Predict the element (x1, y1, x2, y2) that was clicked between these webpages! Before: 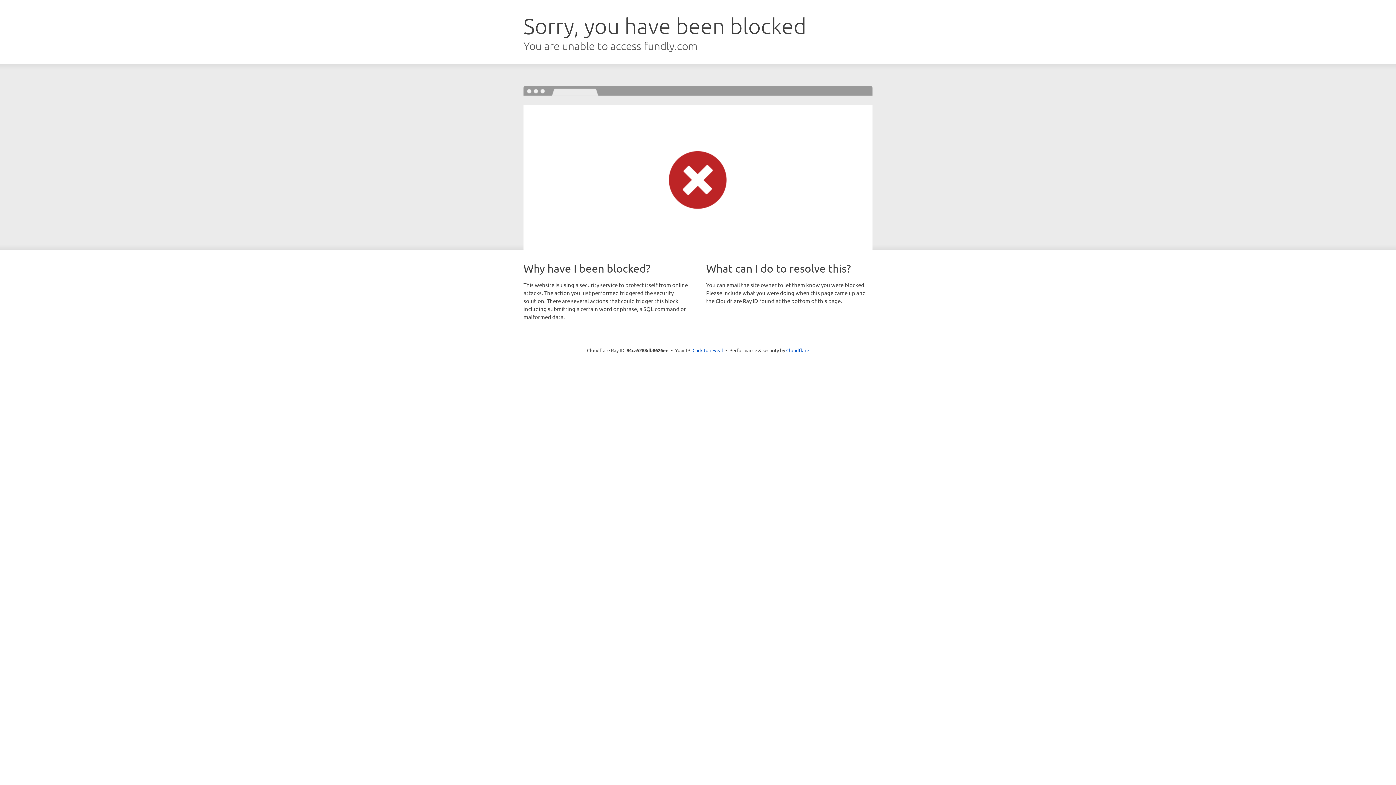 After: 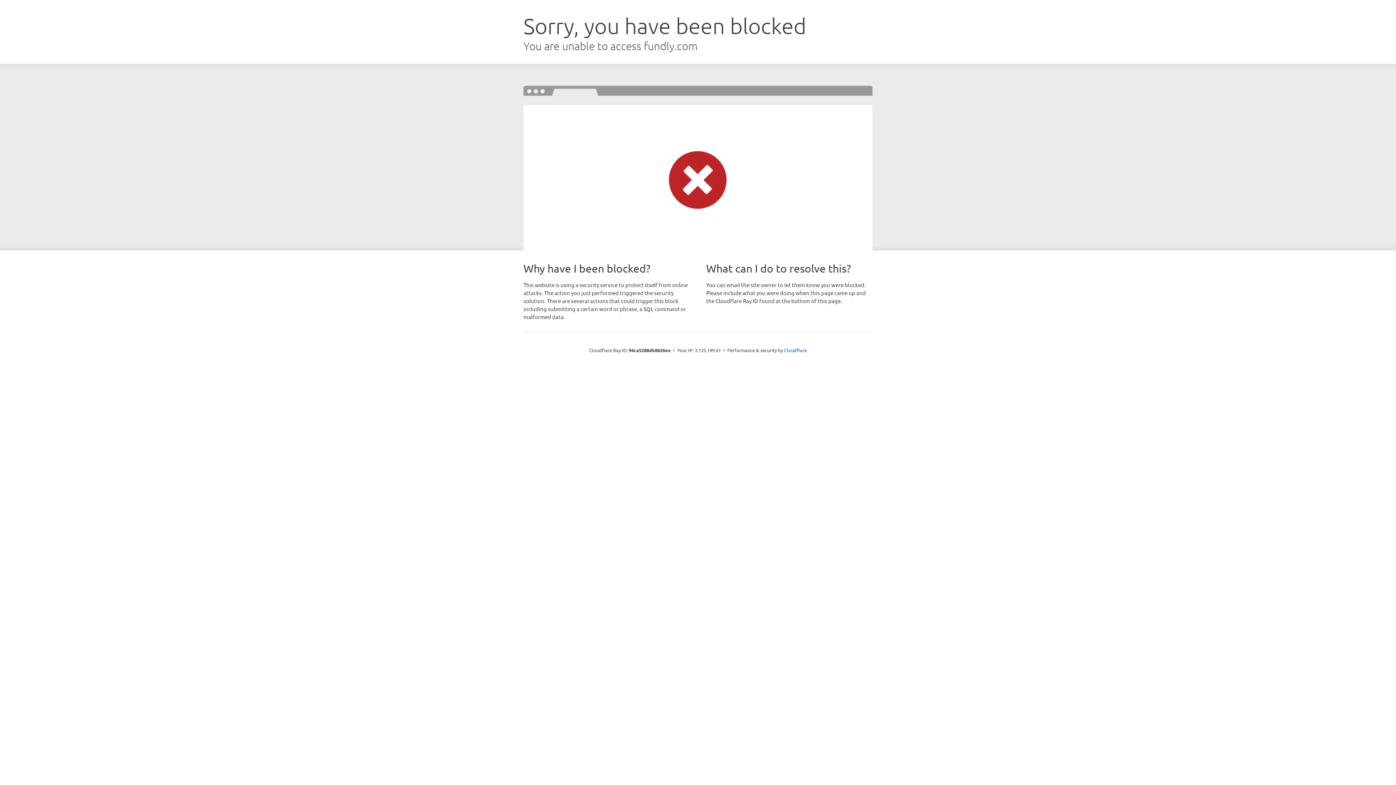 Action: bbox: (692, 346, 723, 353) label: Click to reveal